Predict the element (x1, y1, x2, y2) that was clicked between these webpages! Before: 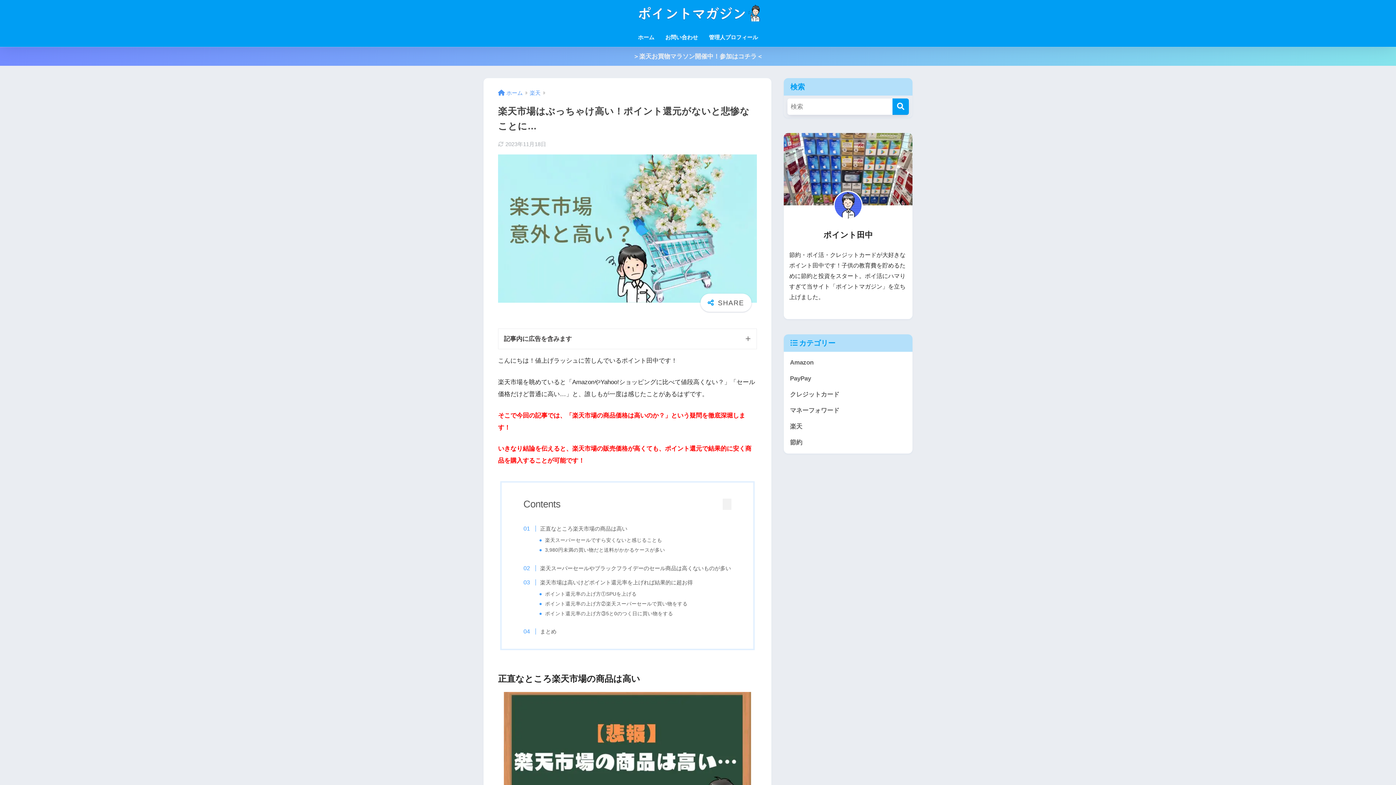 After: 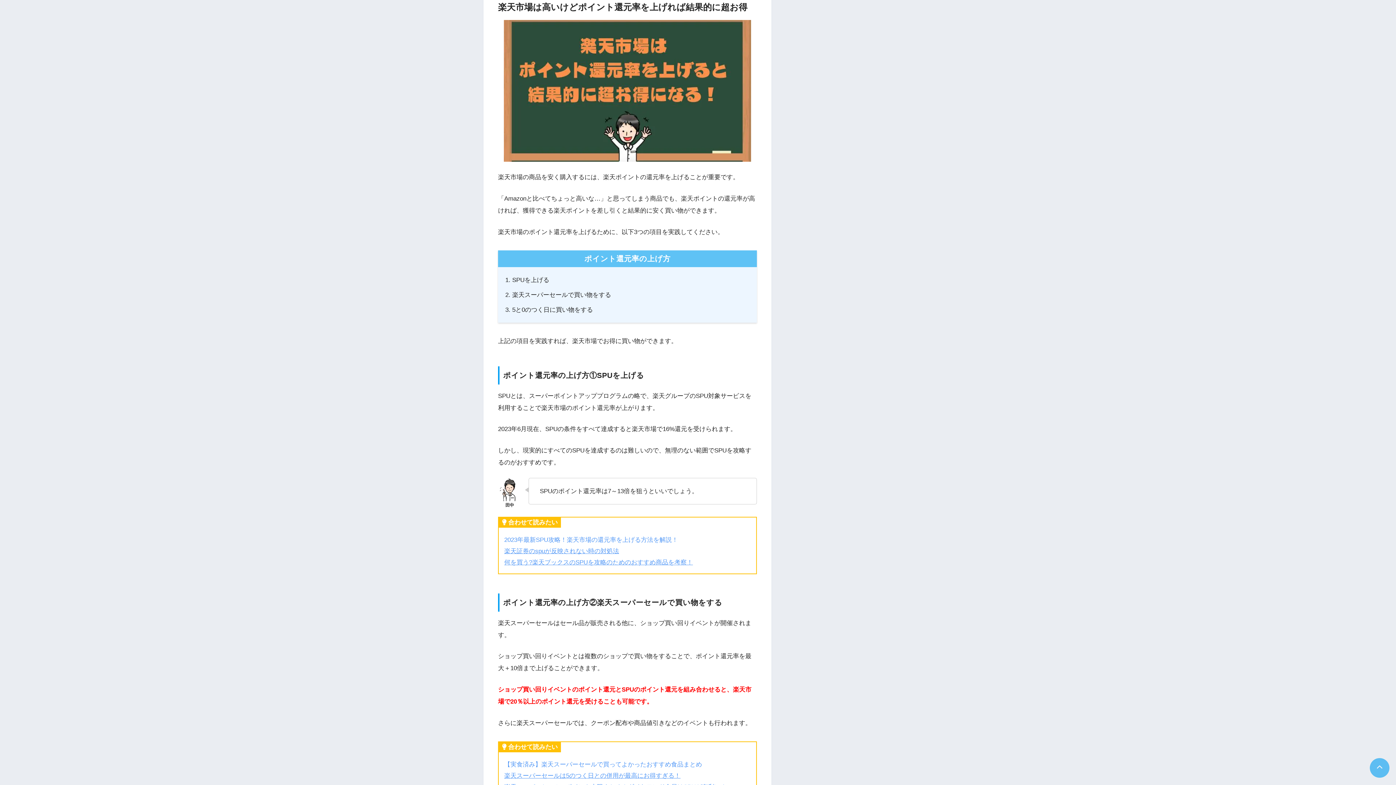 Action: bbox: (531, 578, 693, 586) label: 楽天市場は高いけどポイント還元率を上げれば結果的に超お得